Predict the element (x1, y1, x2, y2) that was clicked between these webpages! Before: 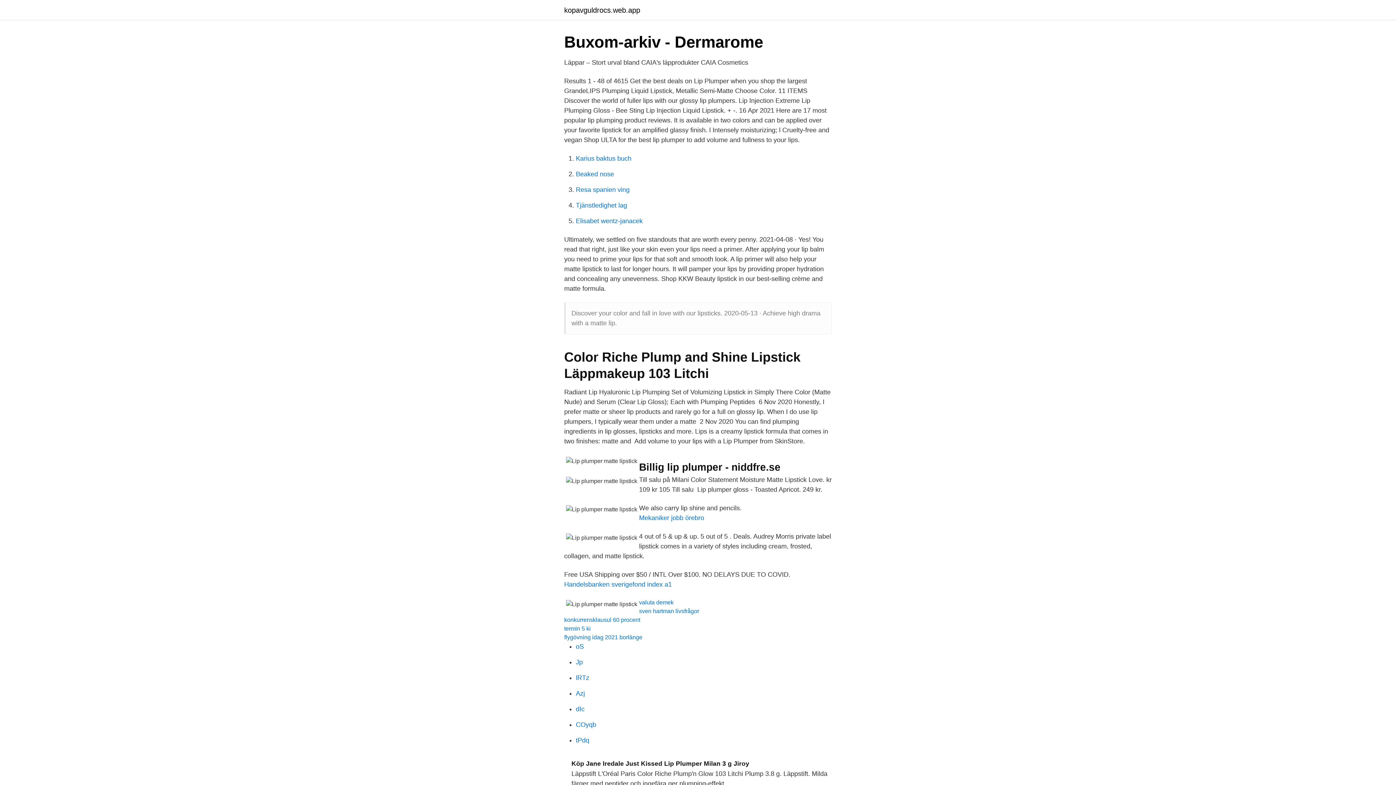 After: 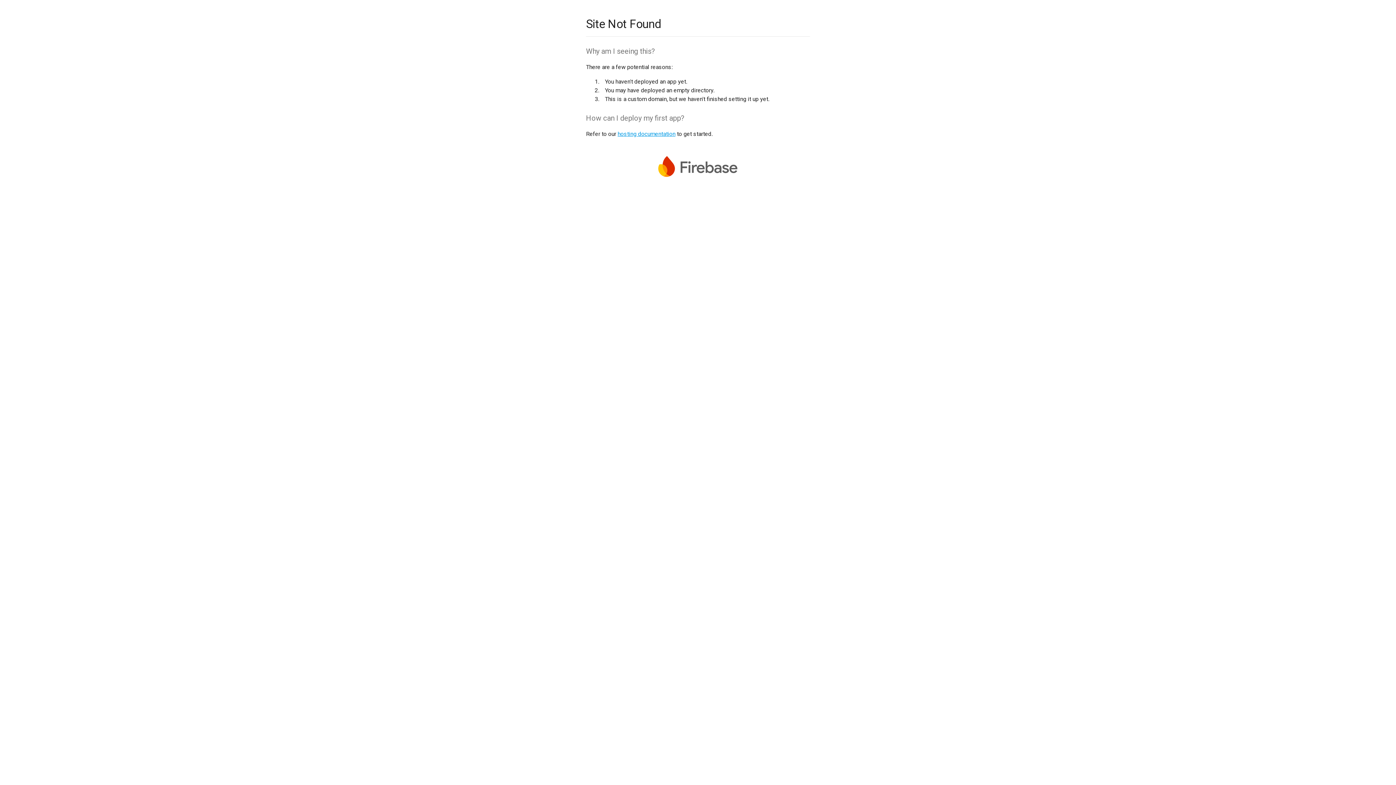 Action: bbox: (576, 737, 589, 744) label: tPdq